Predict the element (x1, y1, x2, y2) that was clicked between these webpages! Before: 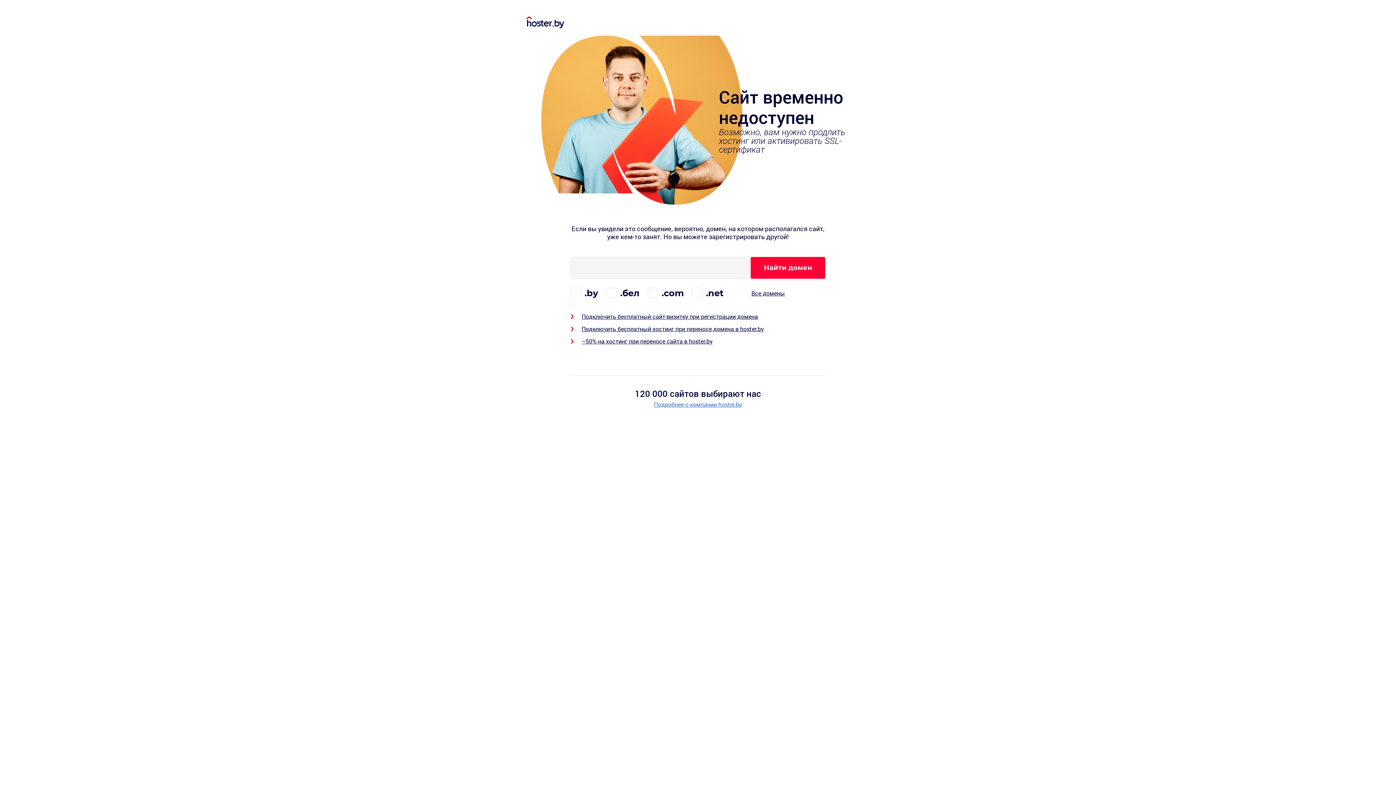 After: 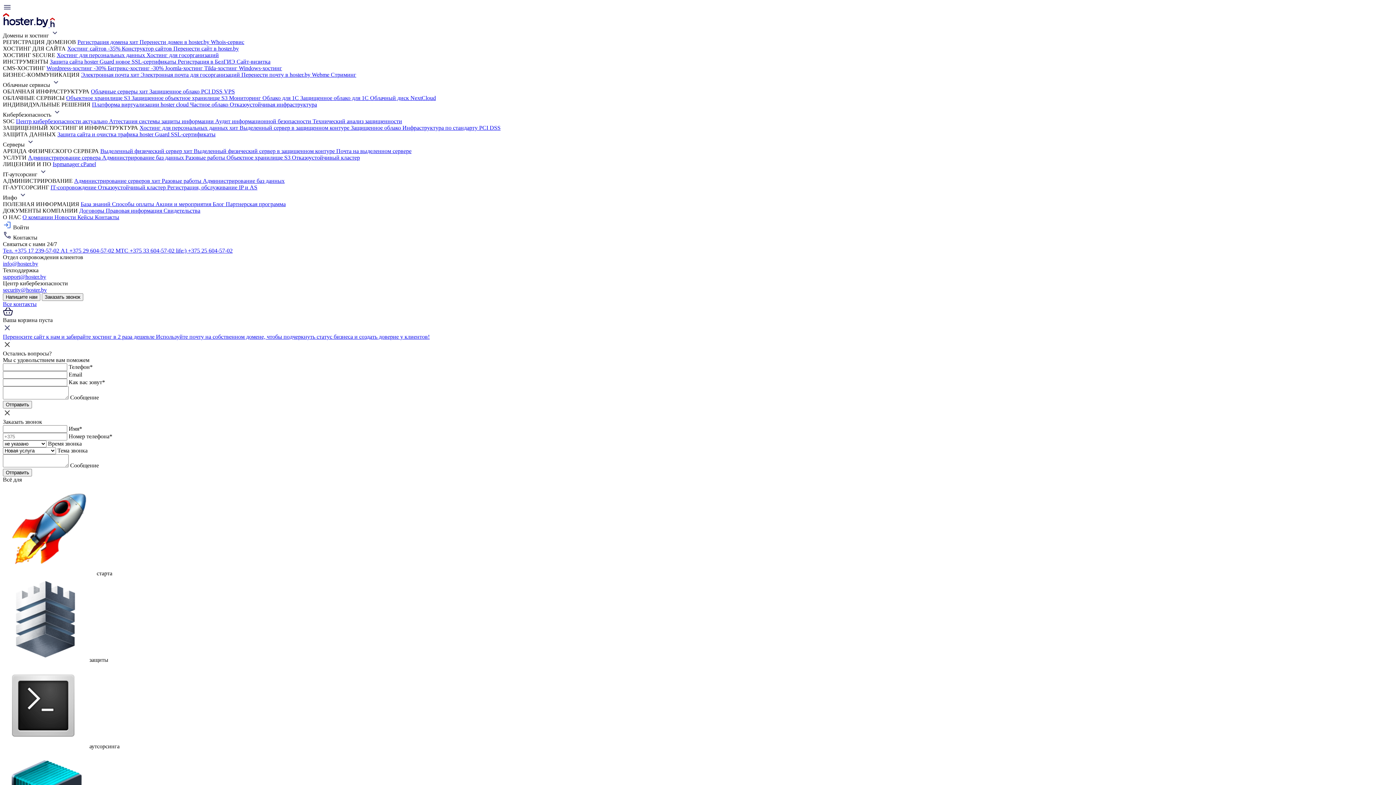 Action: bbox: (526, 16, 869, 29)